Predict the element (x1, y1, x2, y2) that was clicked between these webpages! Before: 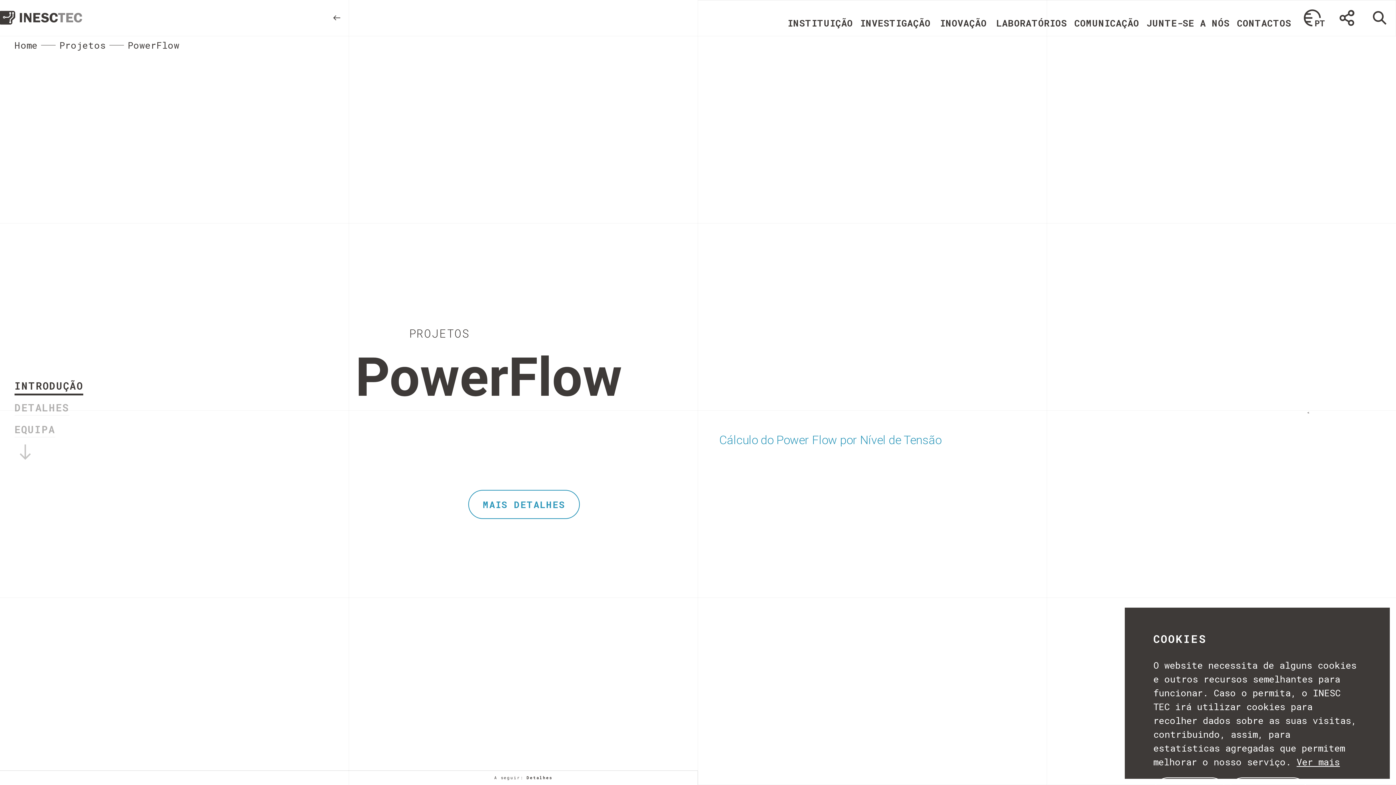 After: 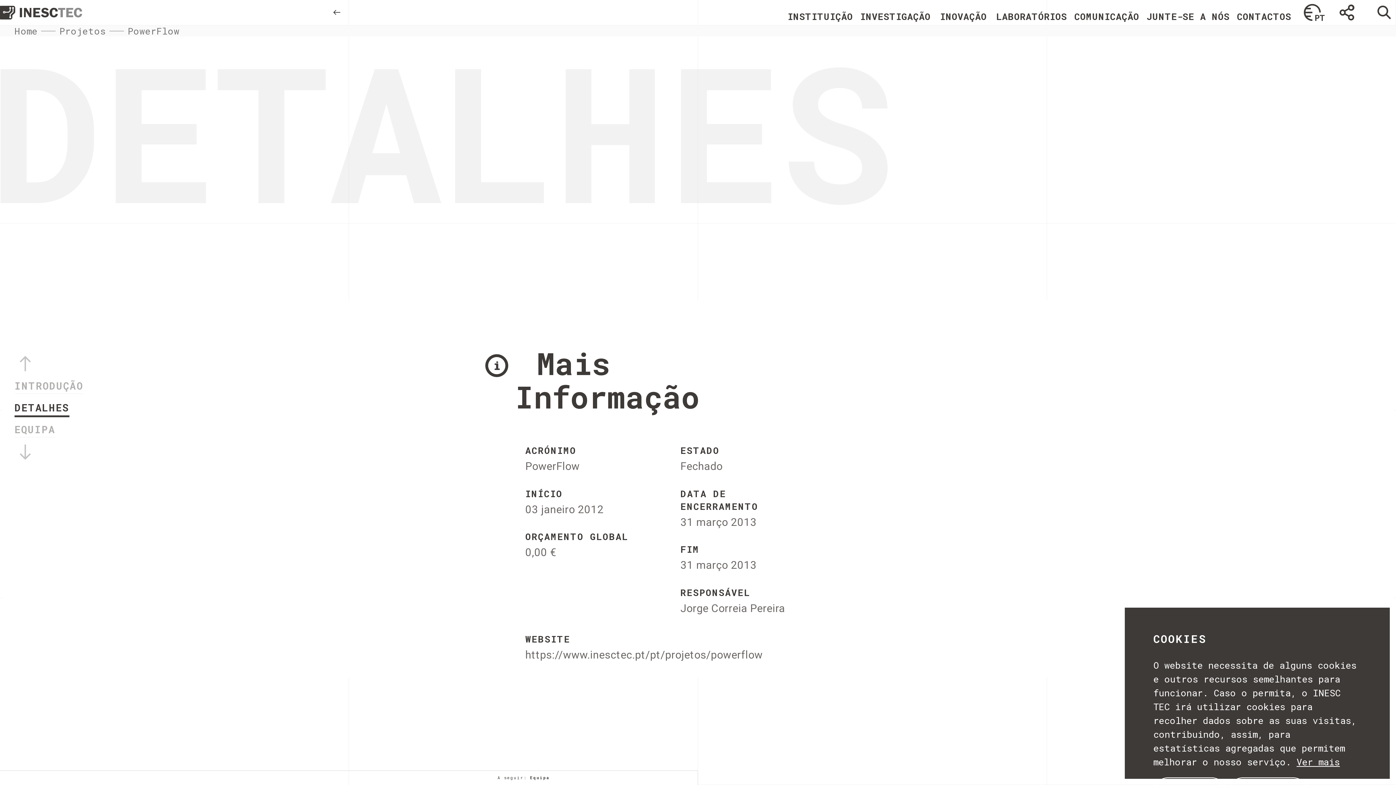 Action: bbox: (14, 401, 69, 418) label: DETALHES